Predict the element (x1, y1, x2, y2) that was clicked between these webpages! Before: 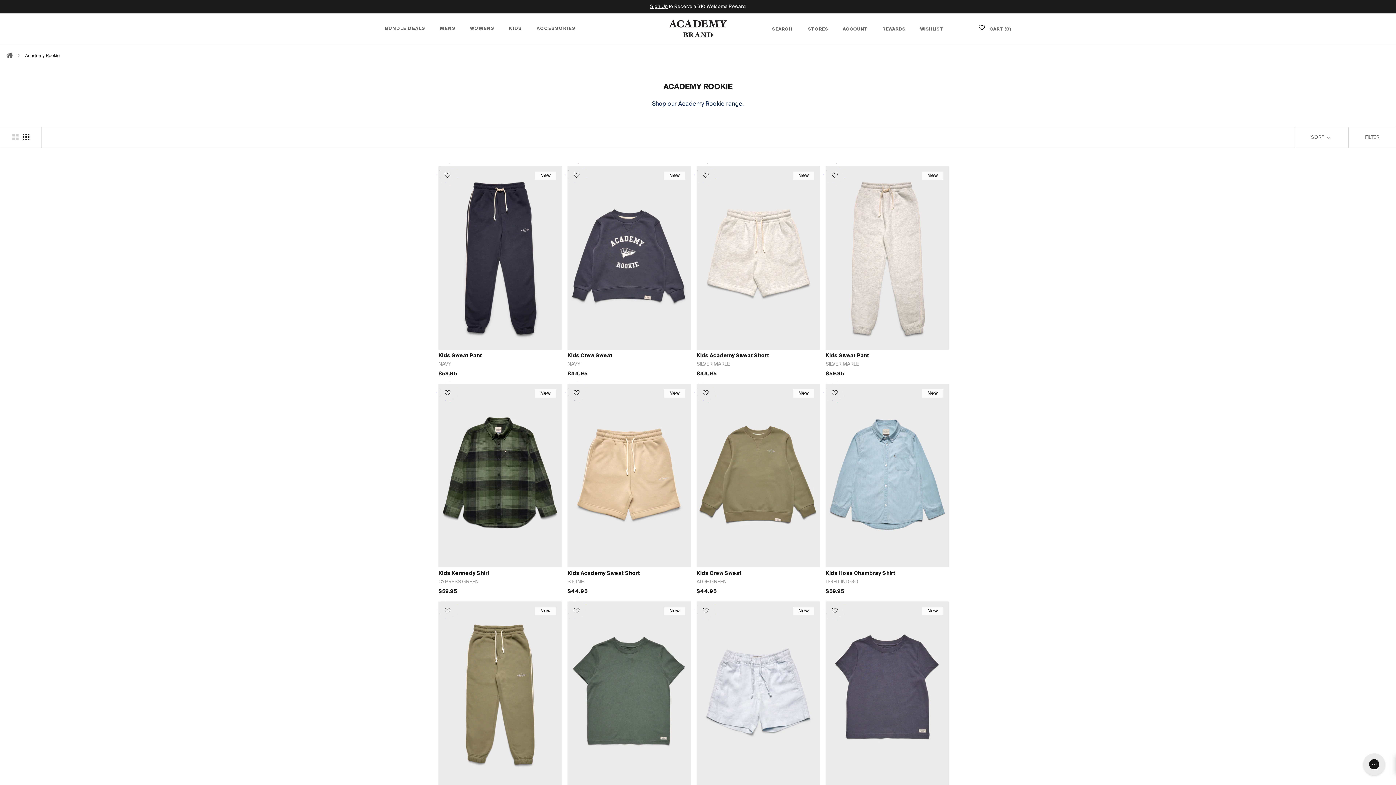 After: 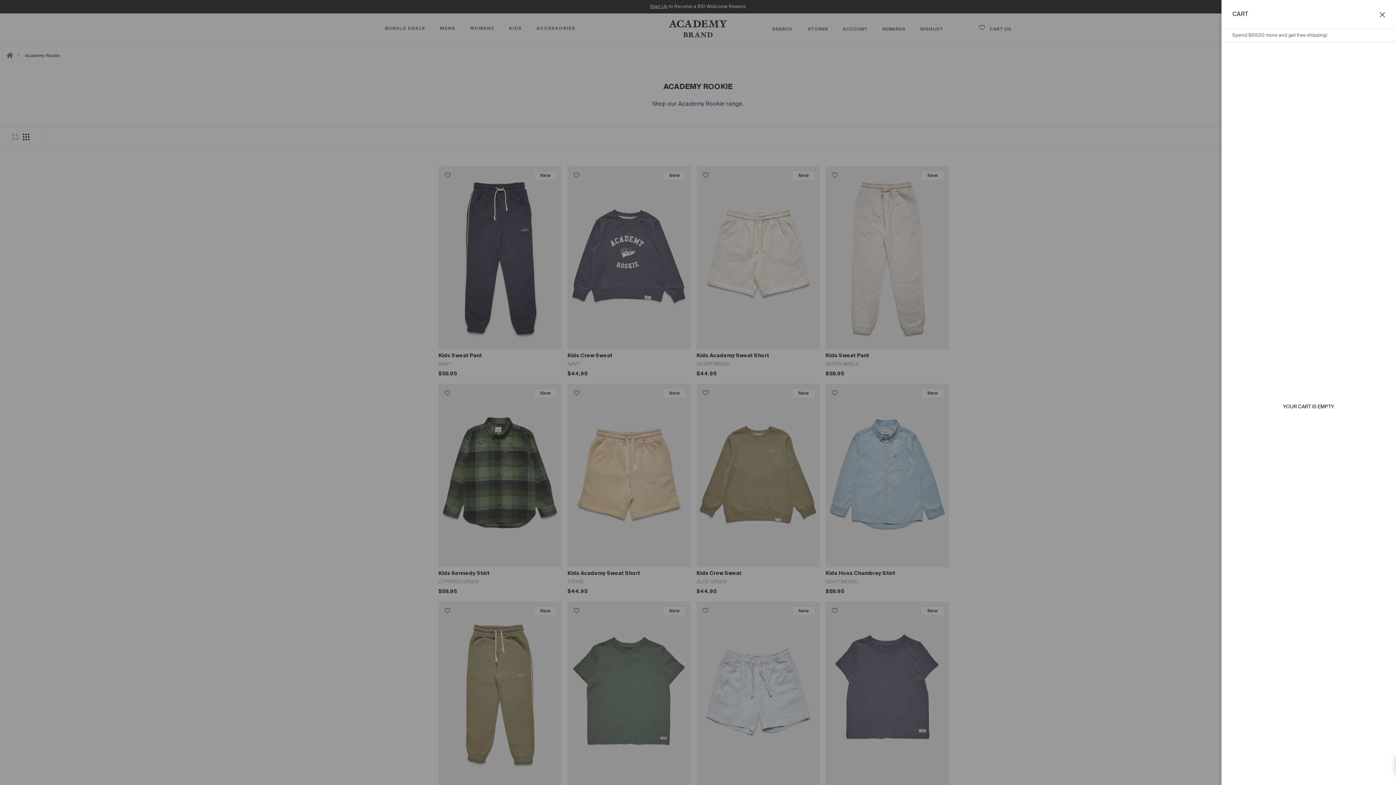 Action: label: Open cart bbox: (989, 27, 1011, 31)